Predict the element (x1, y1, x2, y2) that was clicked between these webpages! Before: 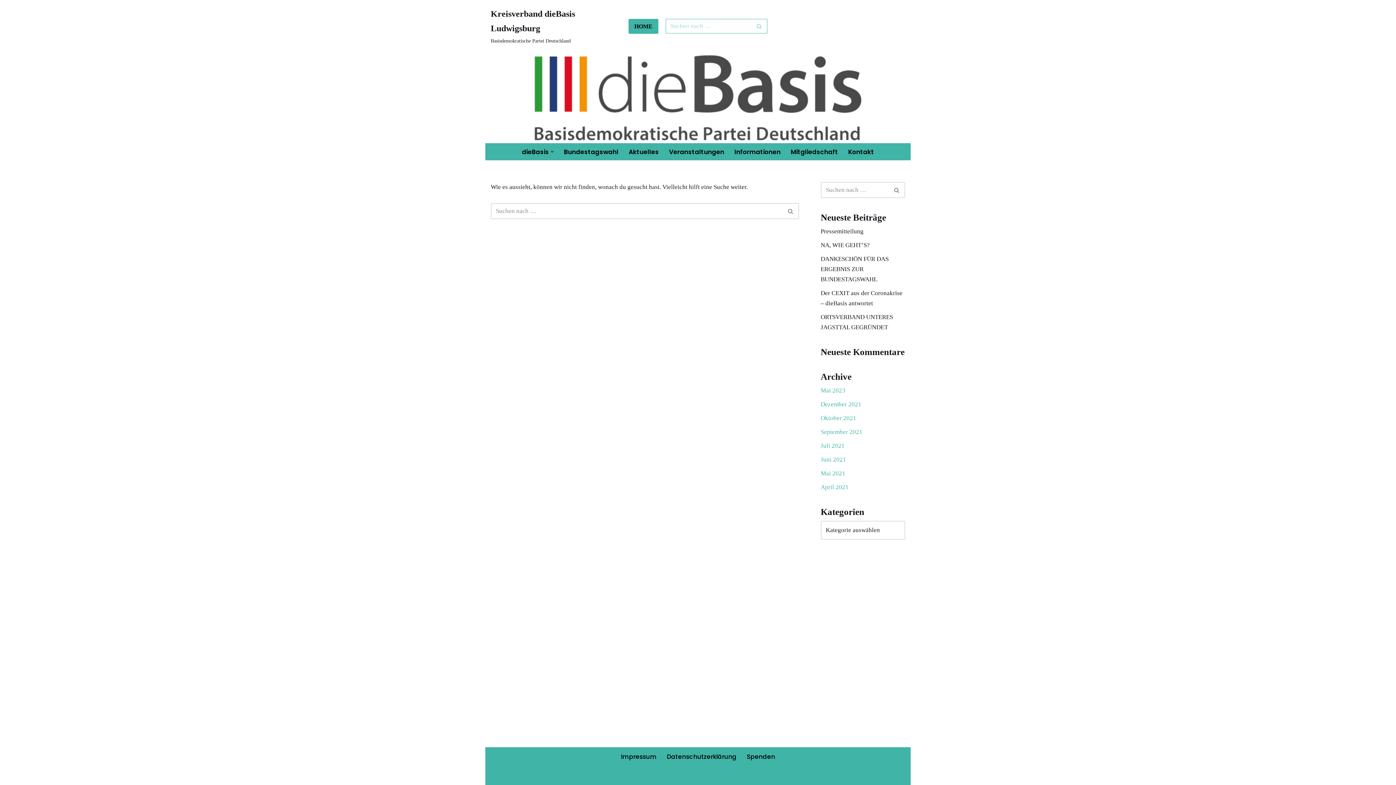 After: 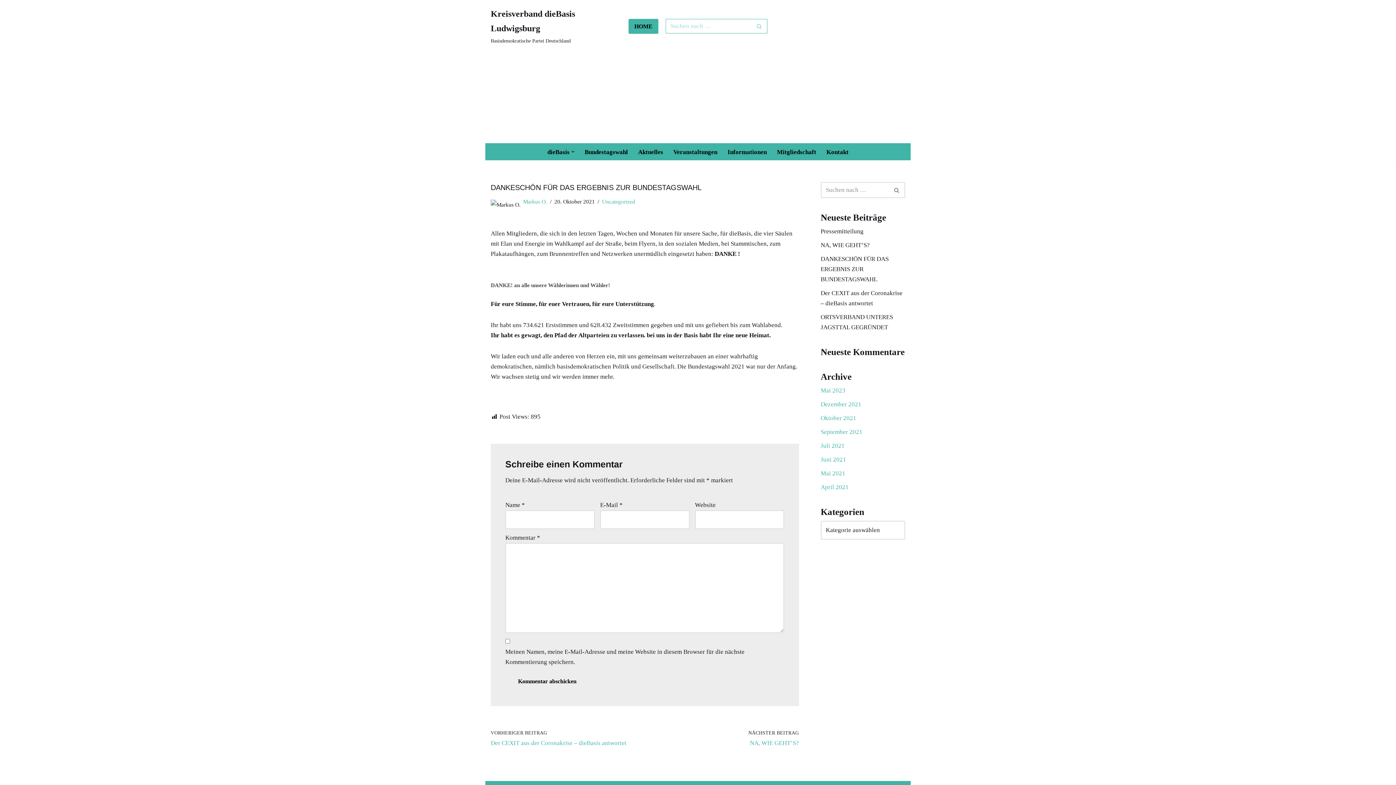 Action: bbox: (820, 255, 888, 282) label: DANKESCHÖN FÜR DAS ERGEBNIS ZUR BUNDESTAGSWAHL